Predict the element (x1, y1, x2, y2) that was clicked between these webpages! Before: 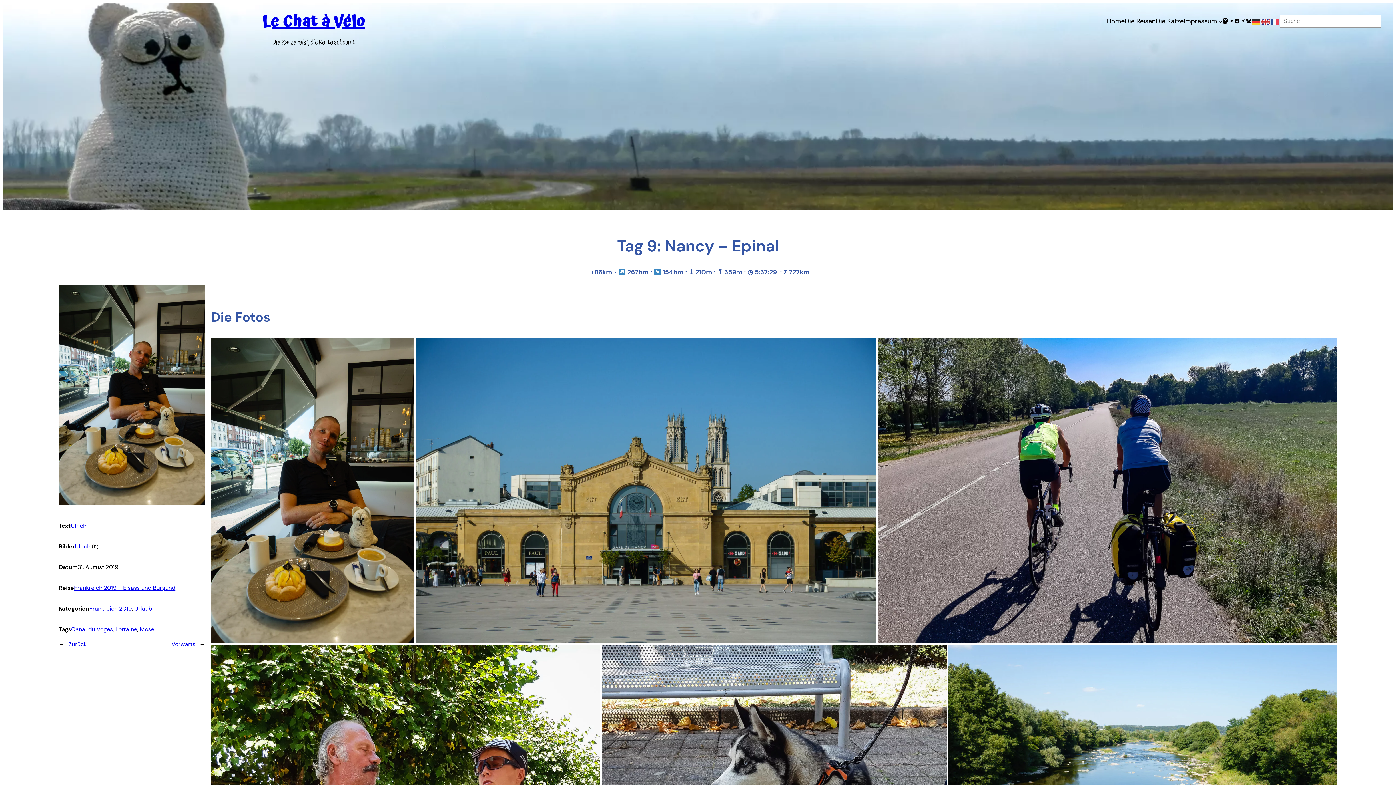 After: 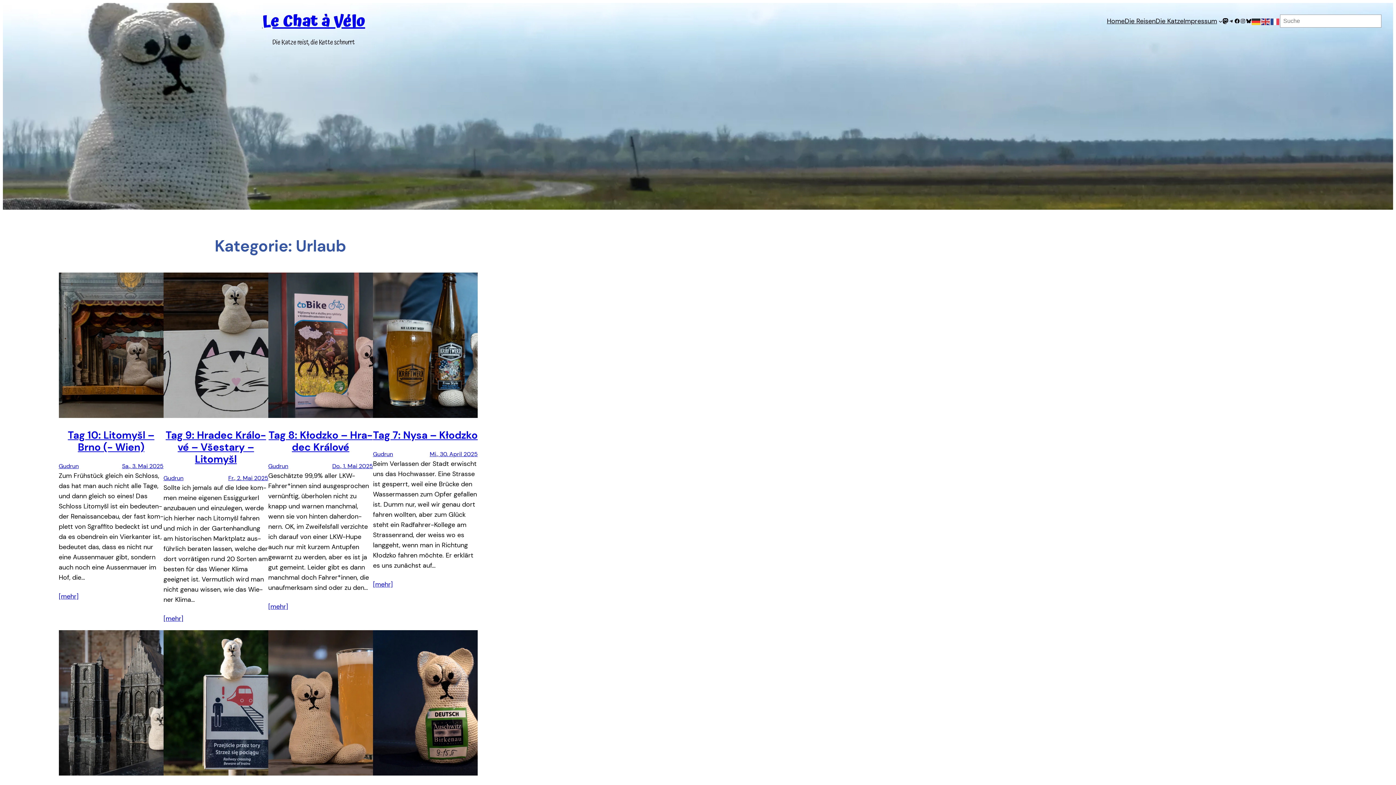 Action: bbox: (134, 604, 152, 612) label: Urlaub